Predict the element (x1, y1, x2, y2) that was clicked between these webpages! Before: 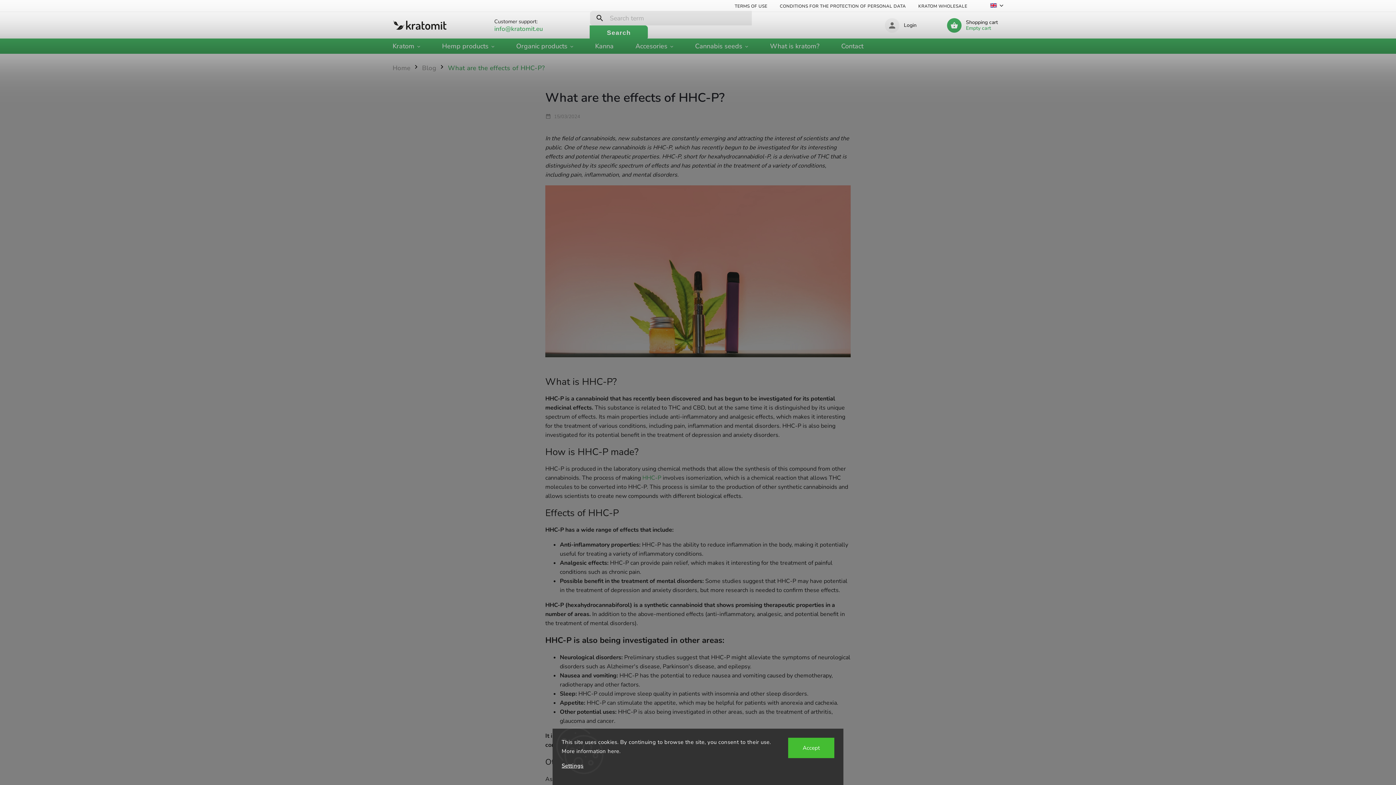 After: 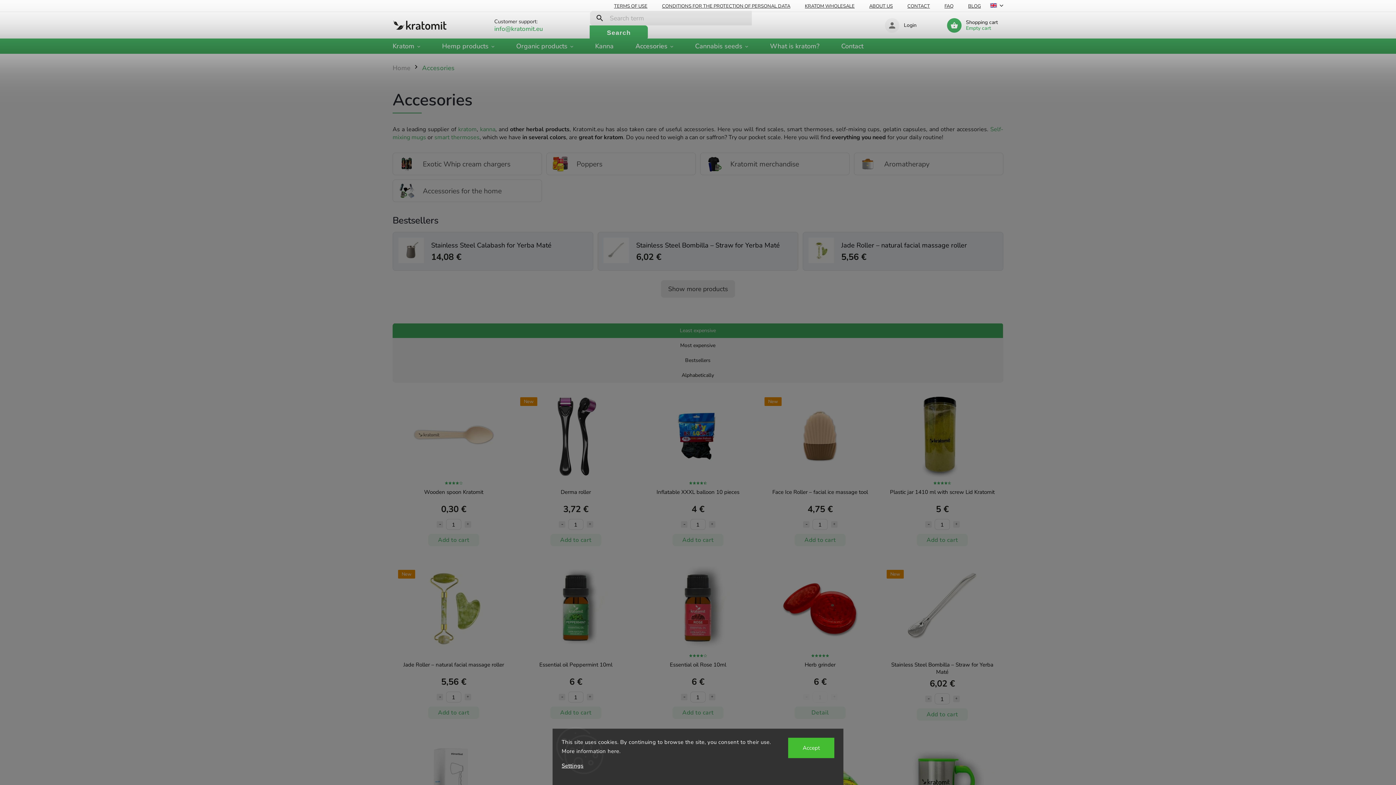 Action: label: Accesories bbox: (624, 38, 684, 53)